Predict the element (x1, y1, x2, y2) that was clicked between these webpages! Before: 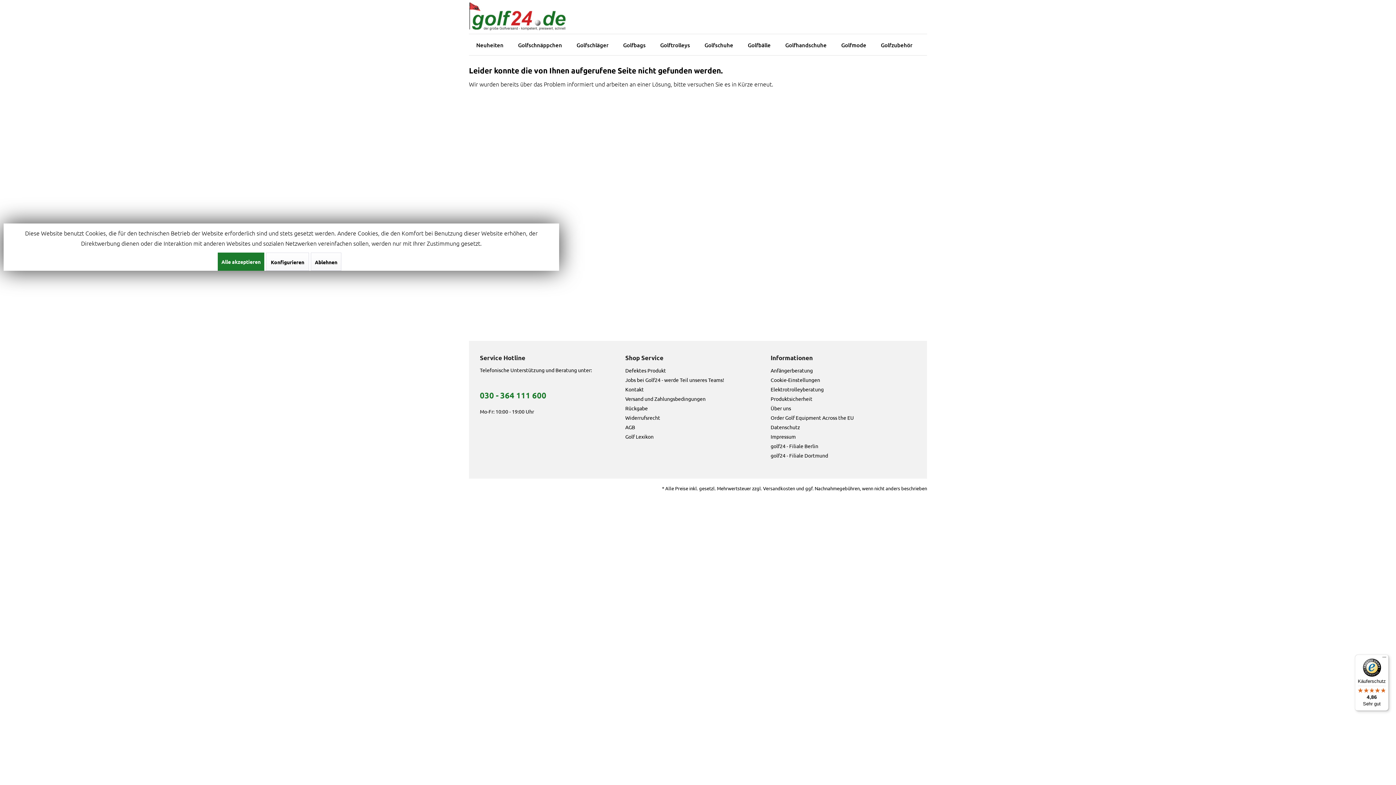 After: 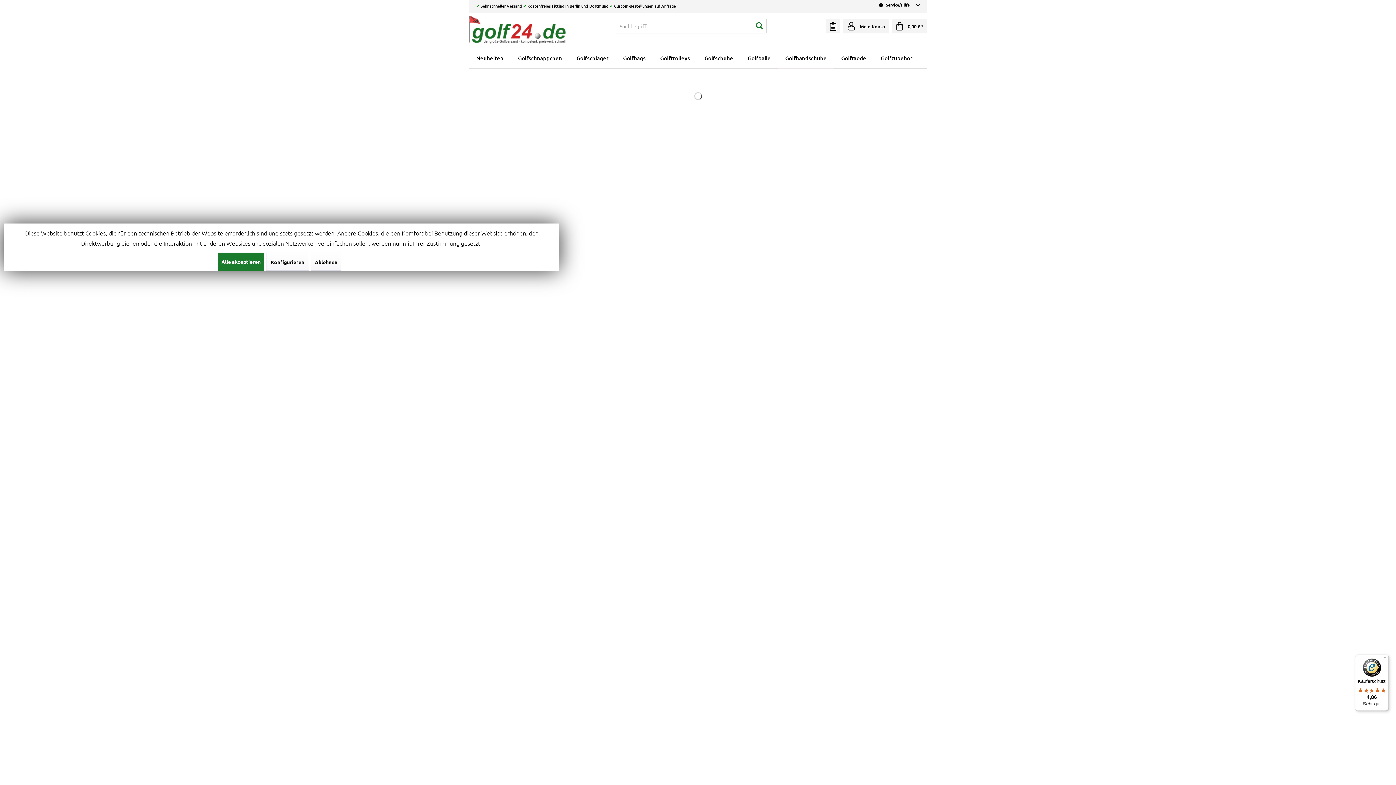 Action: label: Golfhandschuhe bbox: (778, 34, 834, 56)